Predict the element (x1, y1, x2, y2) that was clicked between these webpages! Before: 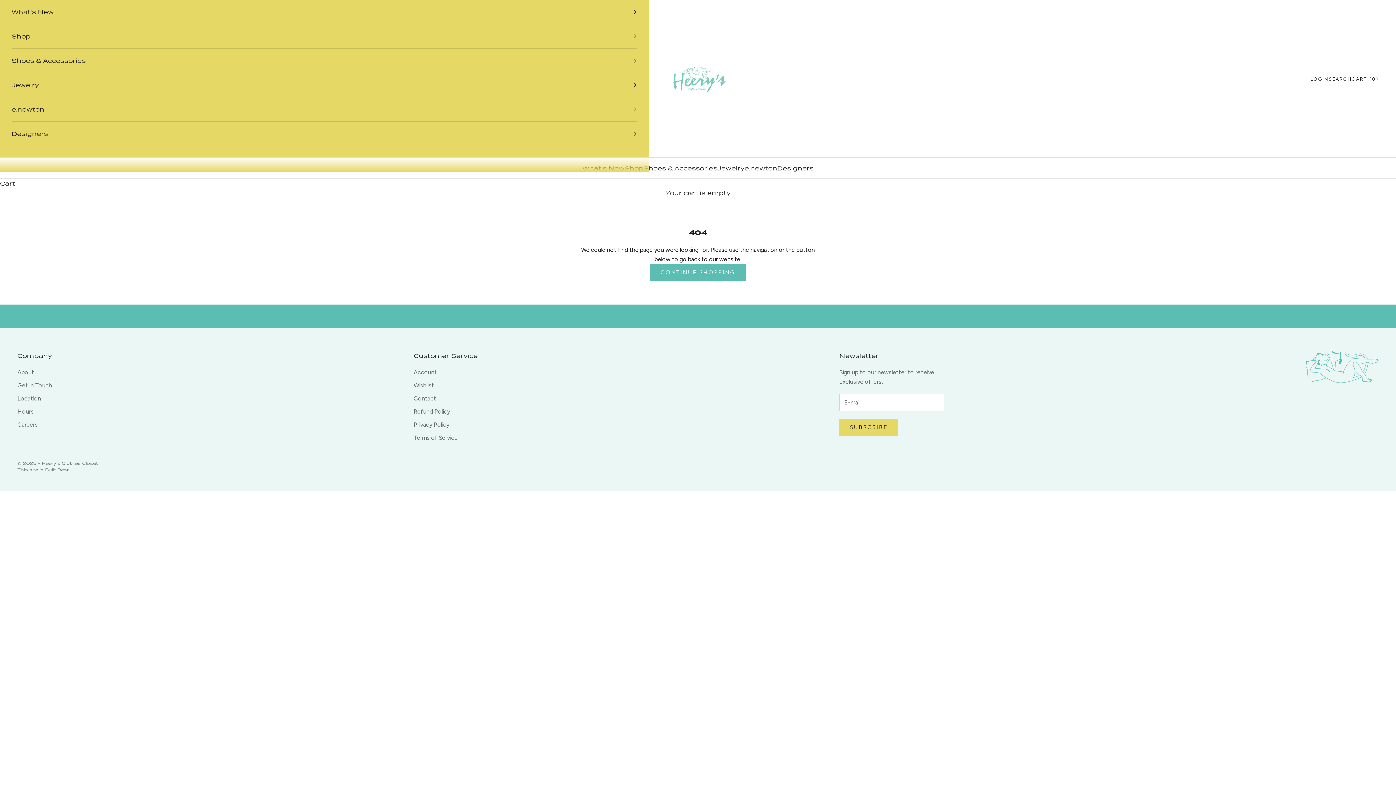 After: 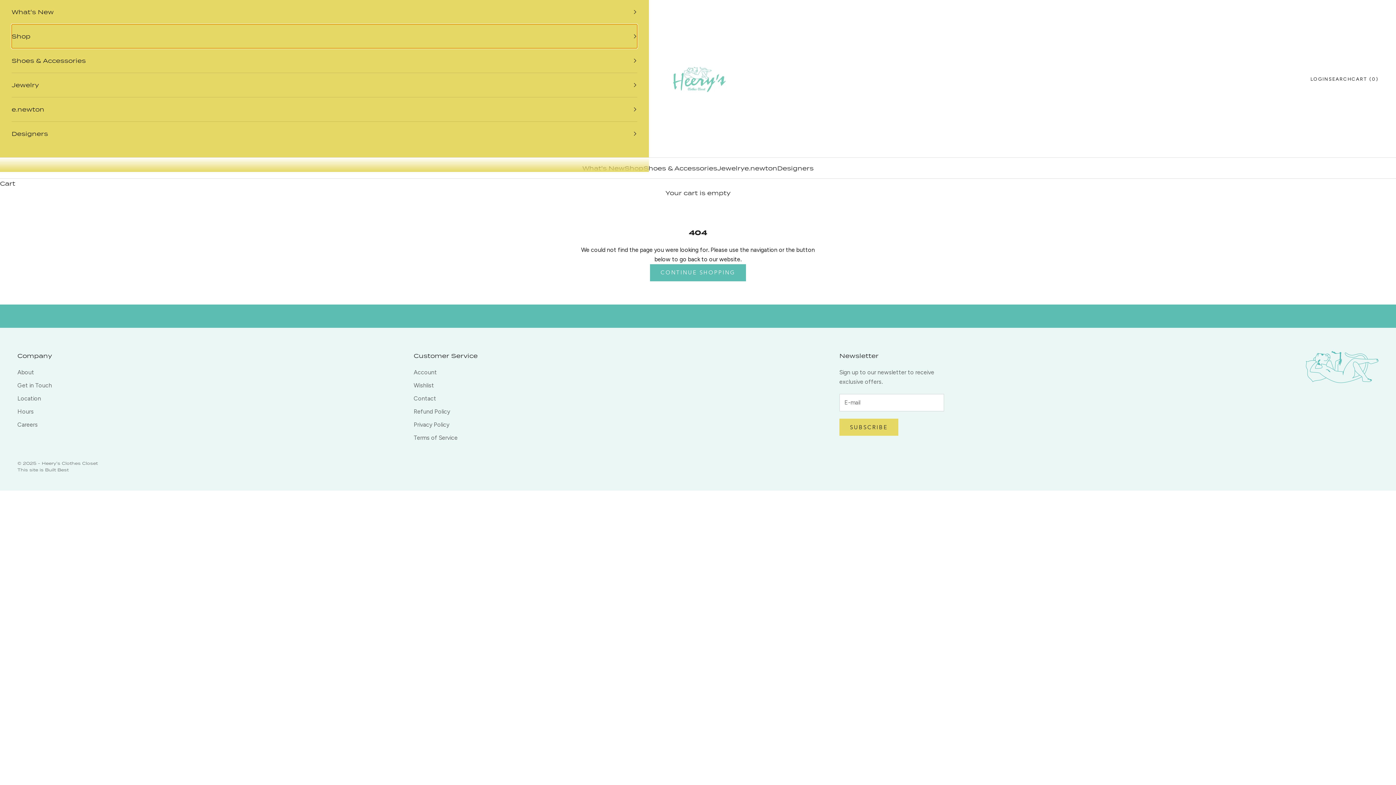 Action: label: Shop bbox: (11, 24, 637, 48)